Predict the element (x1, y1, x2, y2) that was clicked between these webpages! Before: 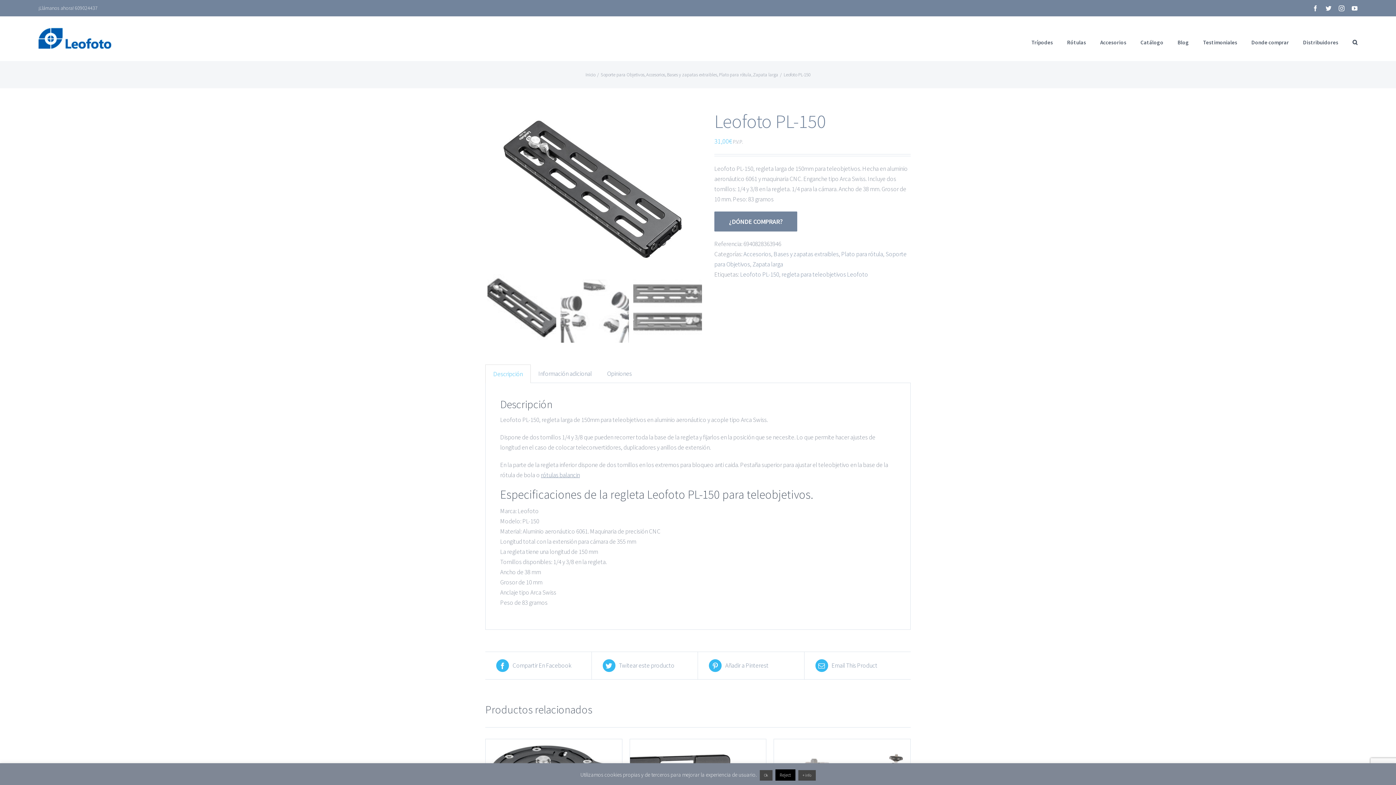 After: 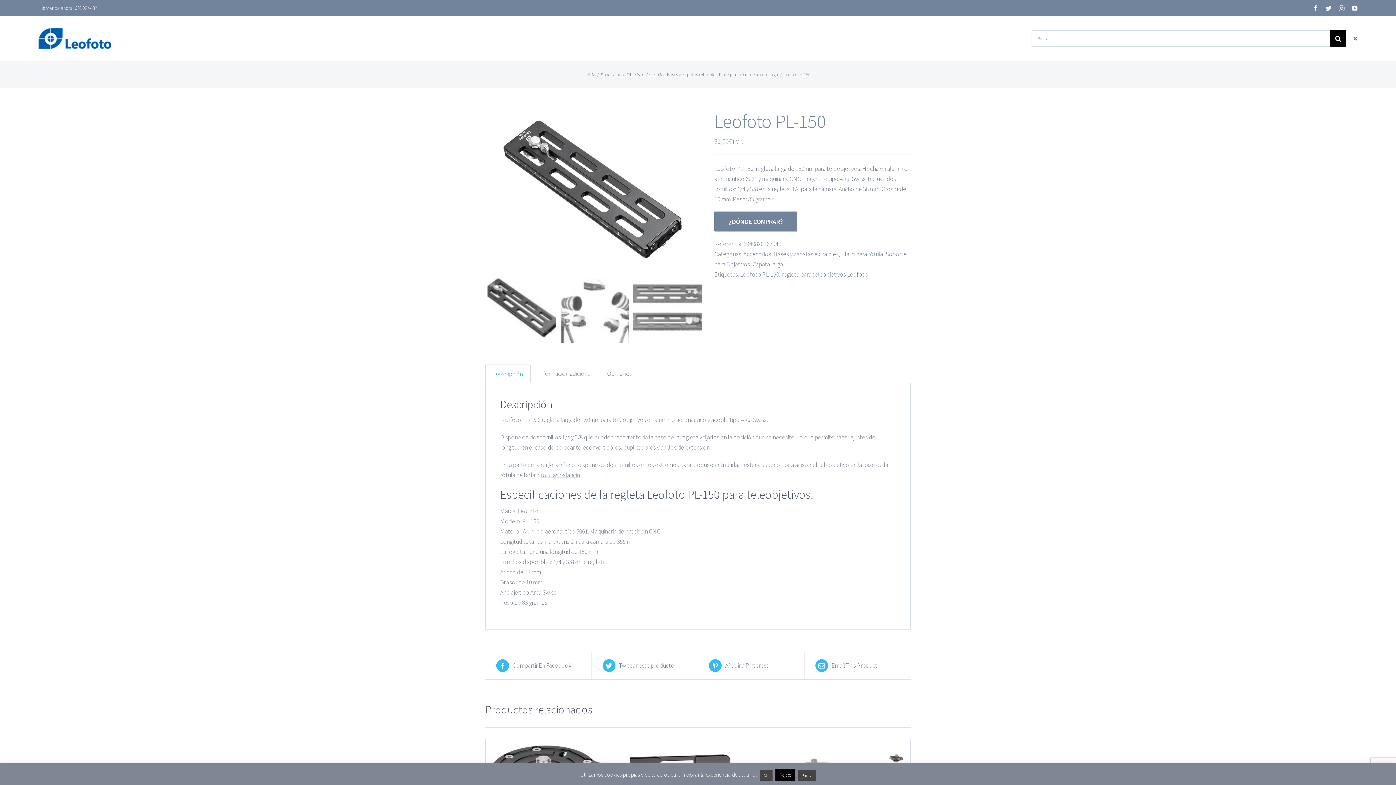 Action: label: Buscar bbox: (1352, 23, 1357, 60)